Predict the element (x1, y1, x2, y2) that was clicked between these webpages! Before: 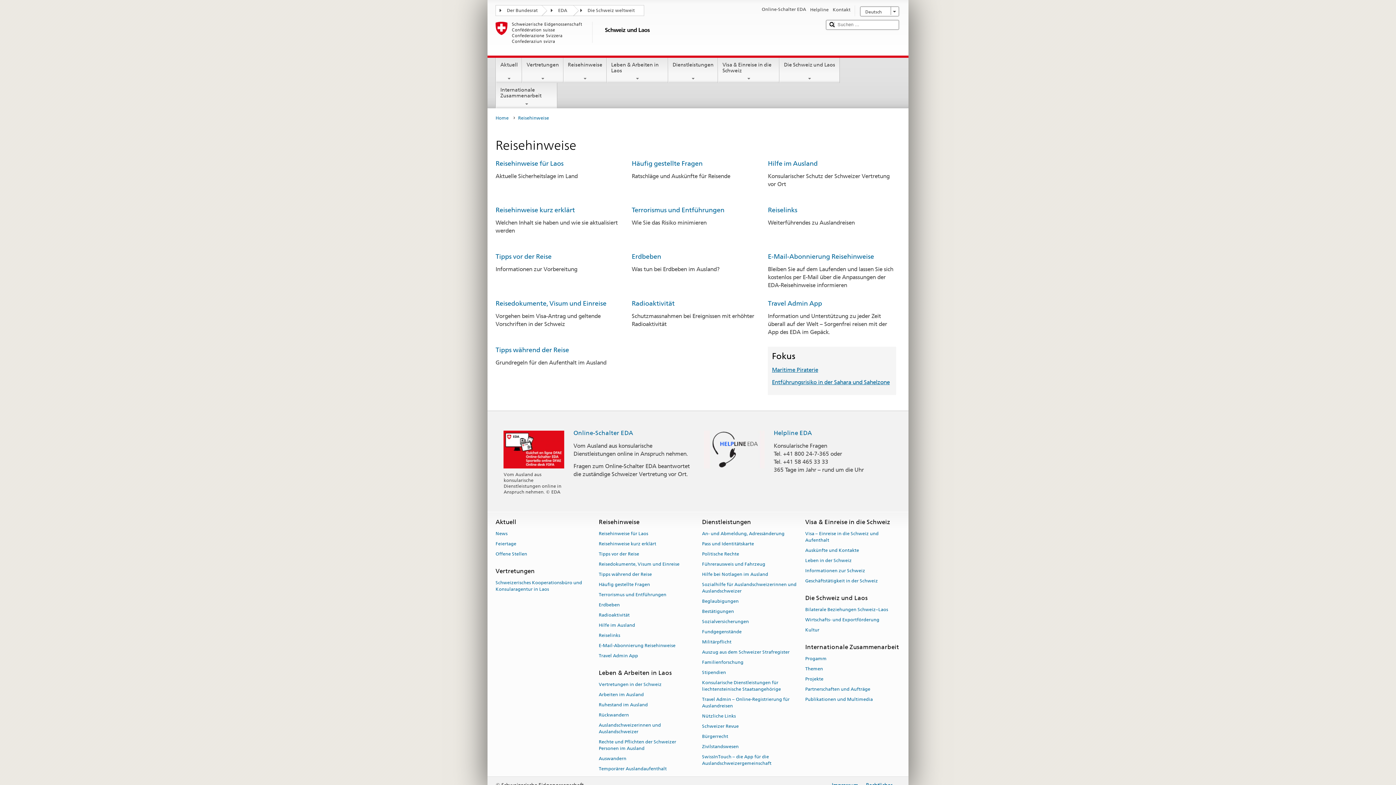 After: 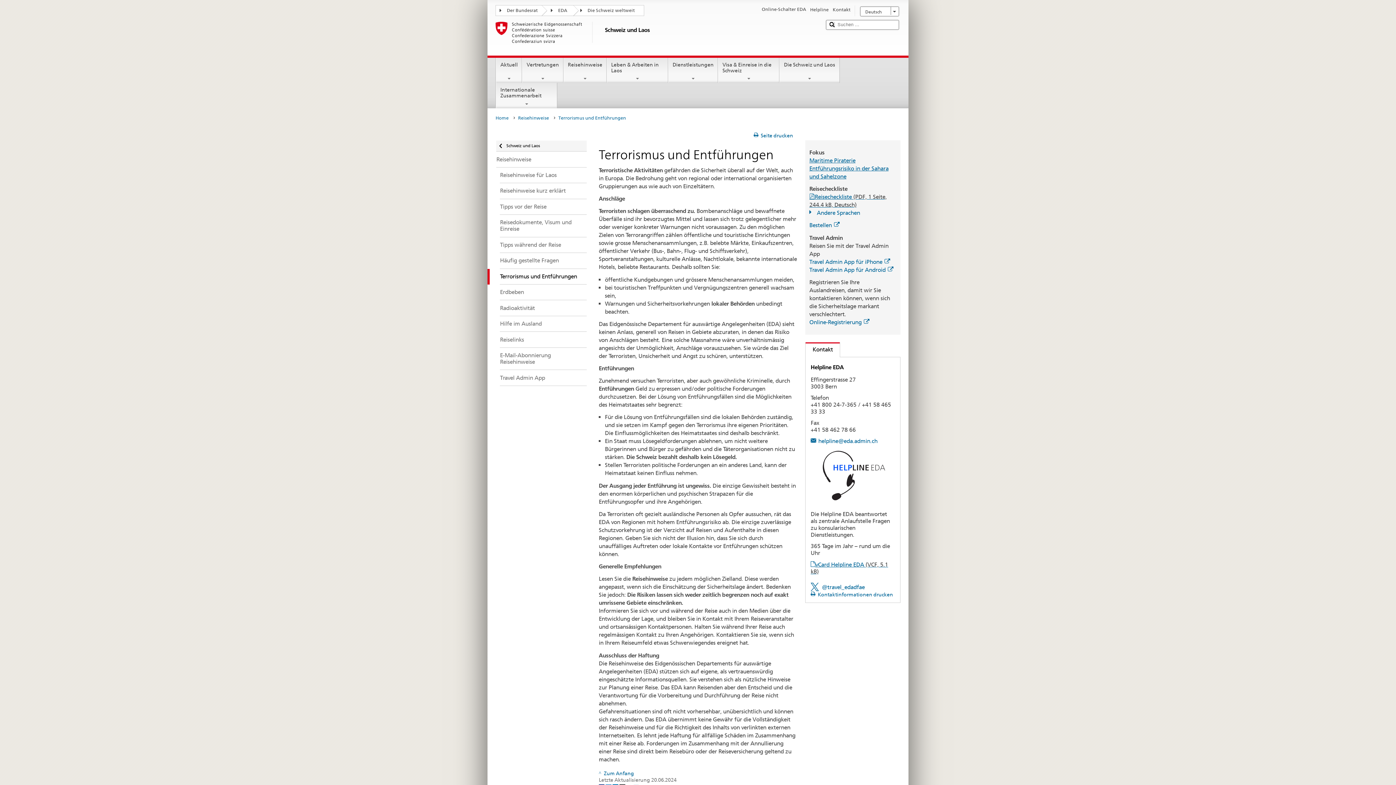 Action: bbox: (631, 206, 724, 213) label: Terrorismus und Entführungen